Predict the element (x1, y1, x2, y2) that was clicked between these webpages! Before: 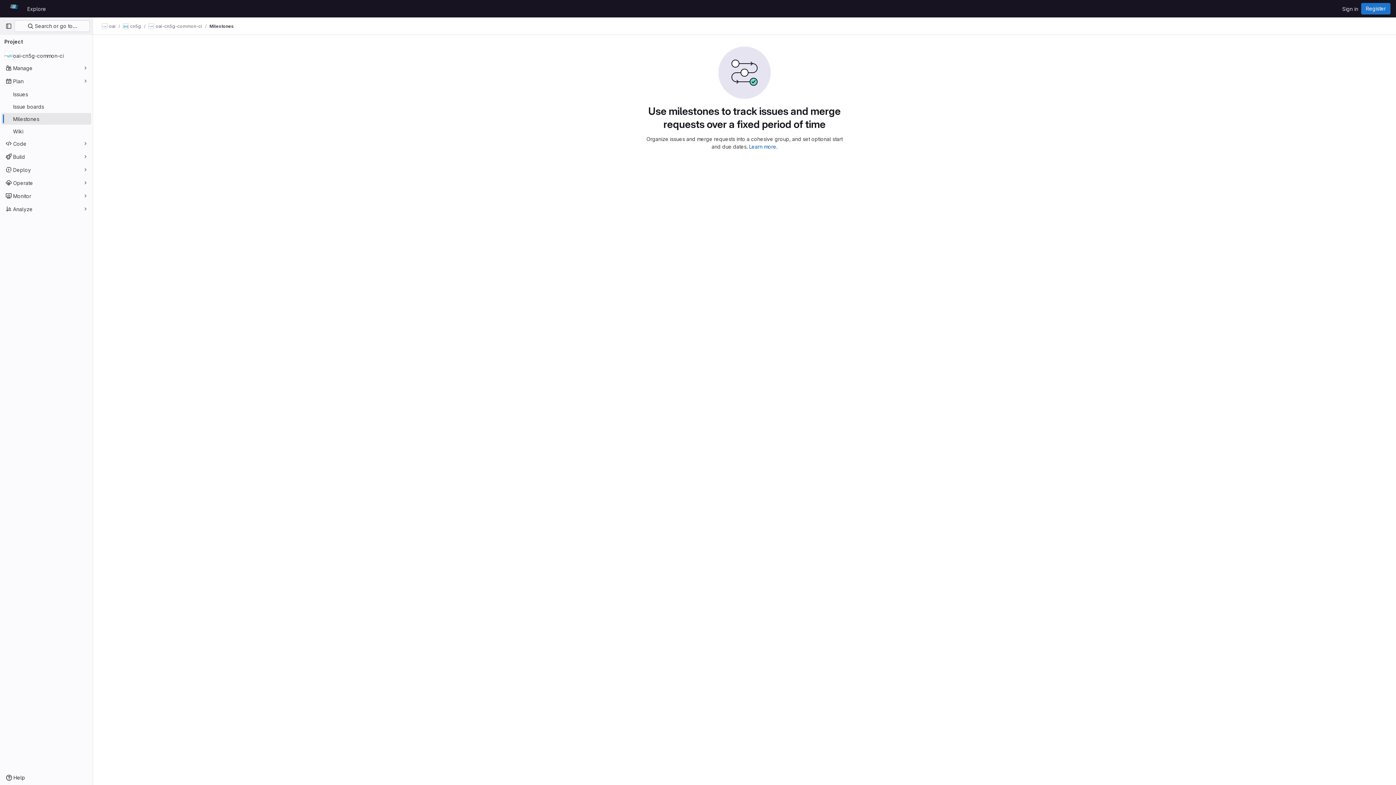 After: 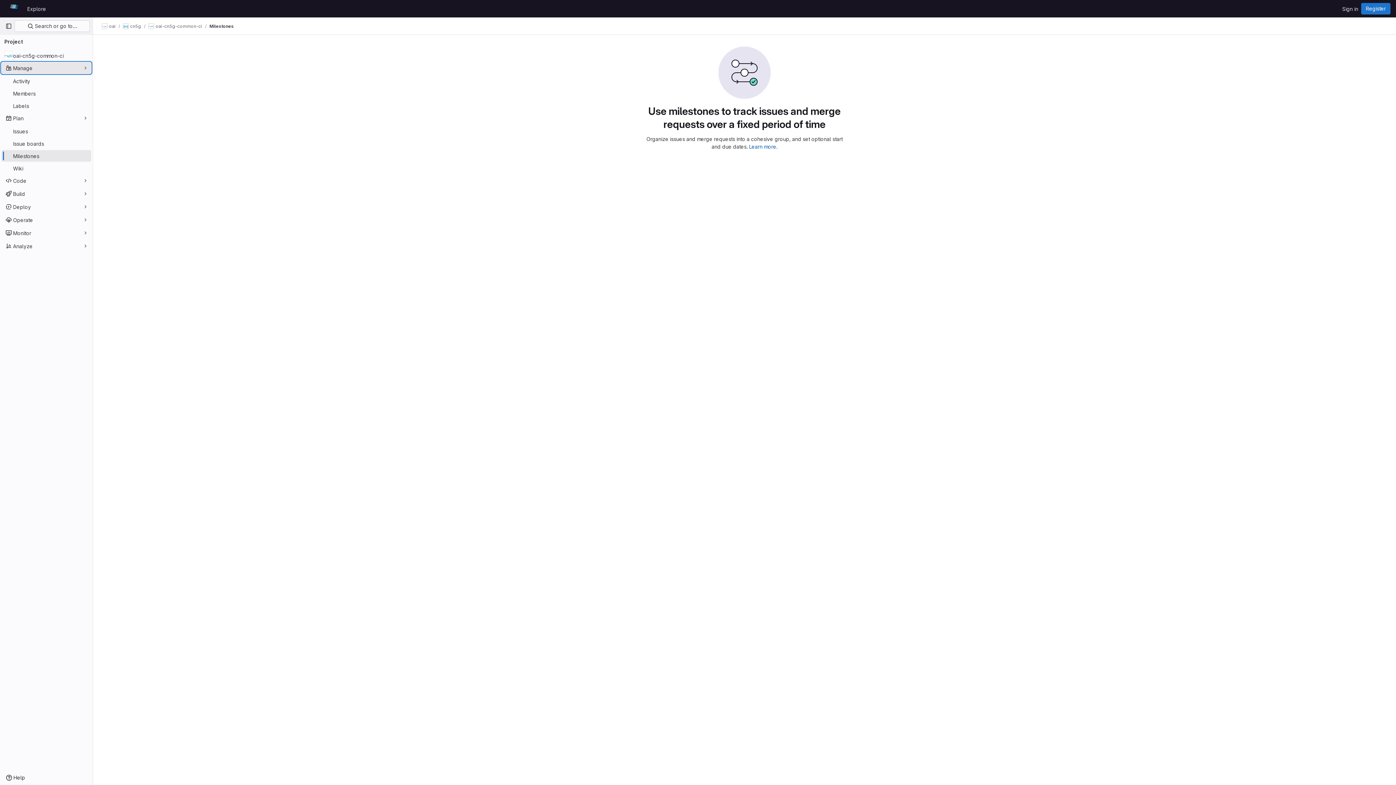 Action: bbox: (1, 62, 91, 73) label: Manage